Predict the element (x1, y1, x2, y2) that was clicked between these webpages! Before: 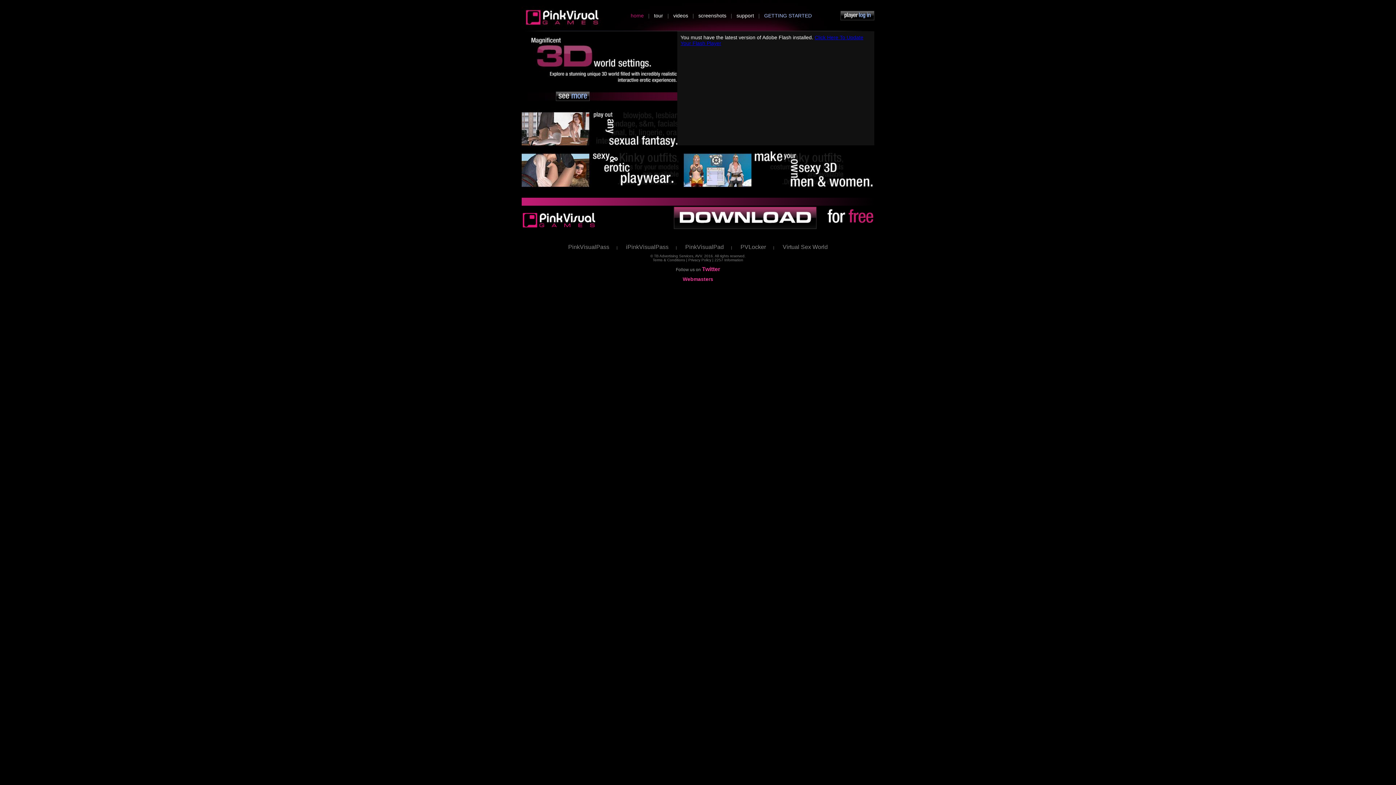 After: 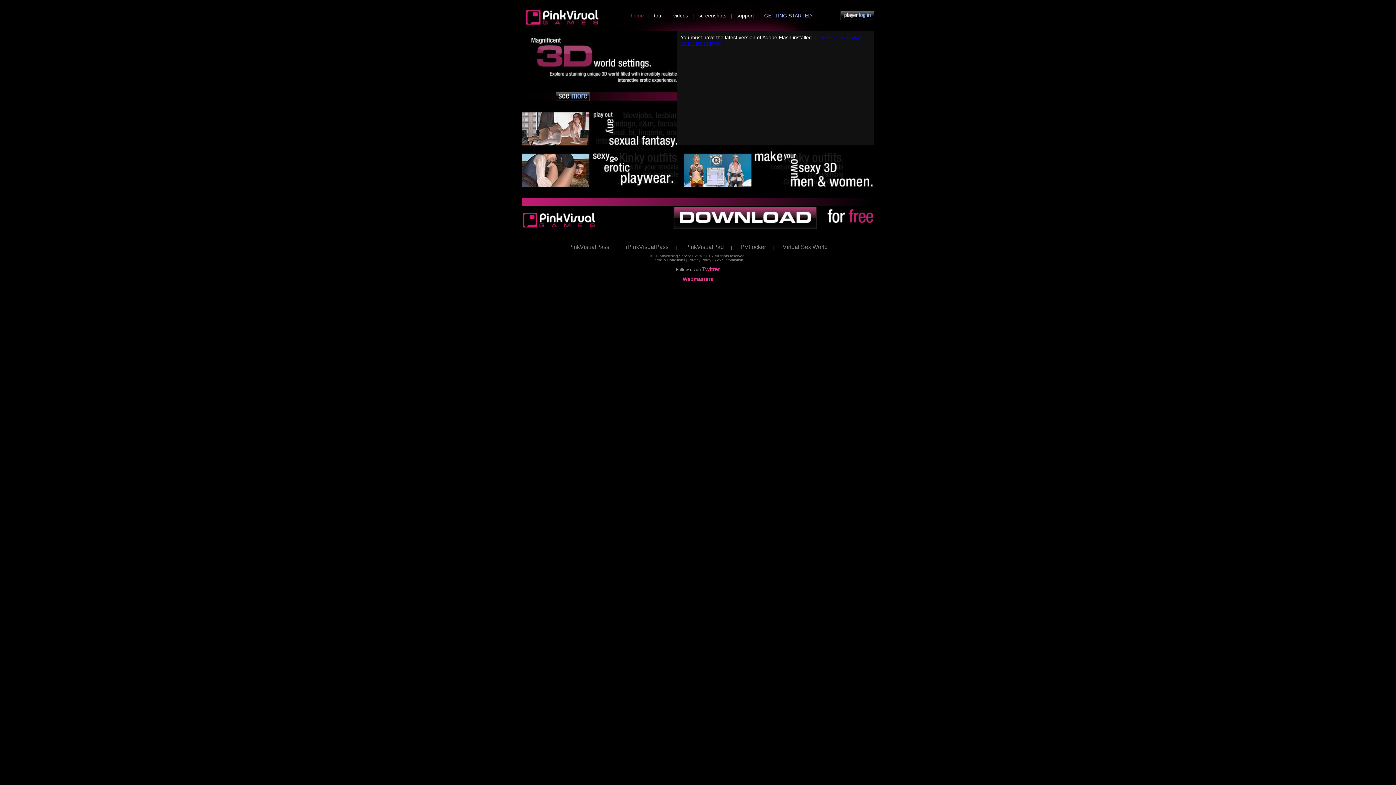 Action: bbox: (630, 12, 644, 18) label: home